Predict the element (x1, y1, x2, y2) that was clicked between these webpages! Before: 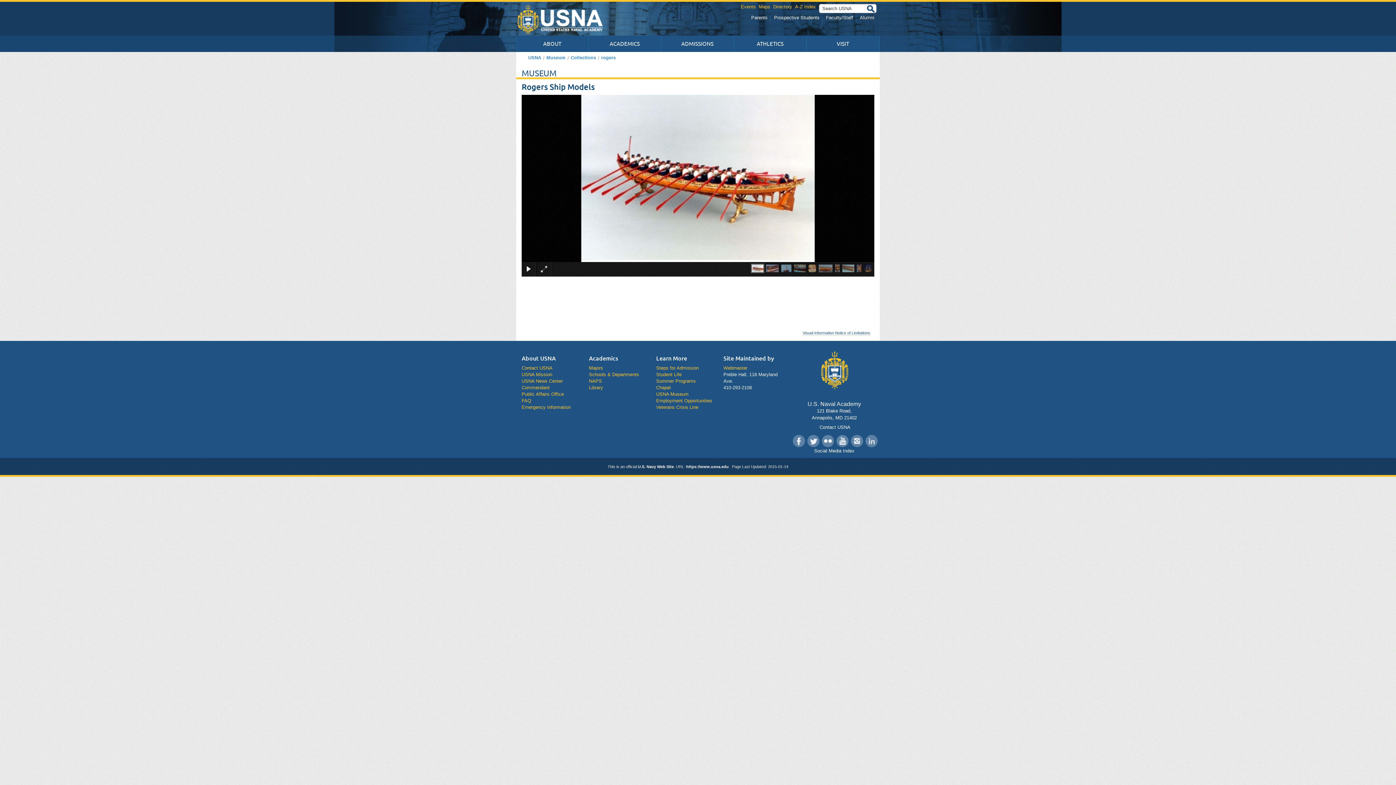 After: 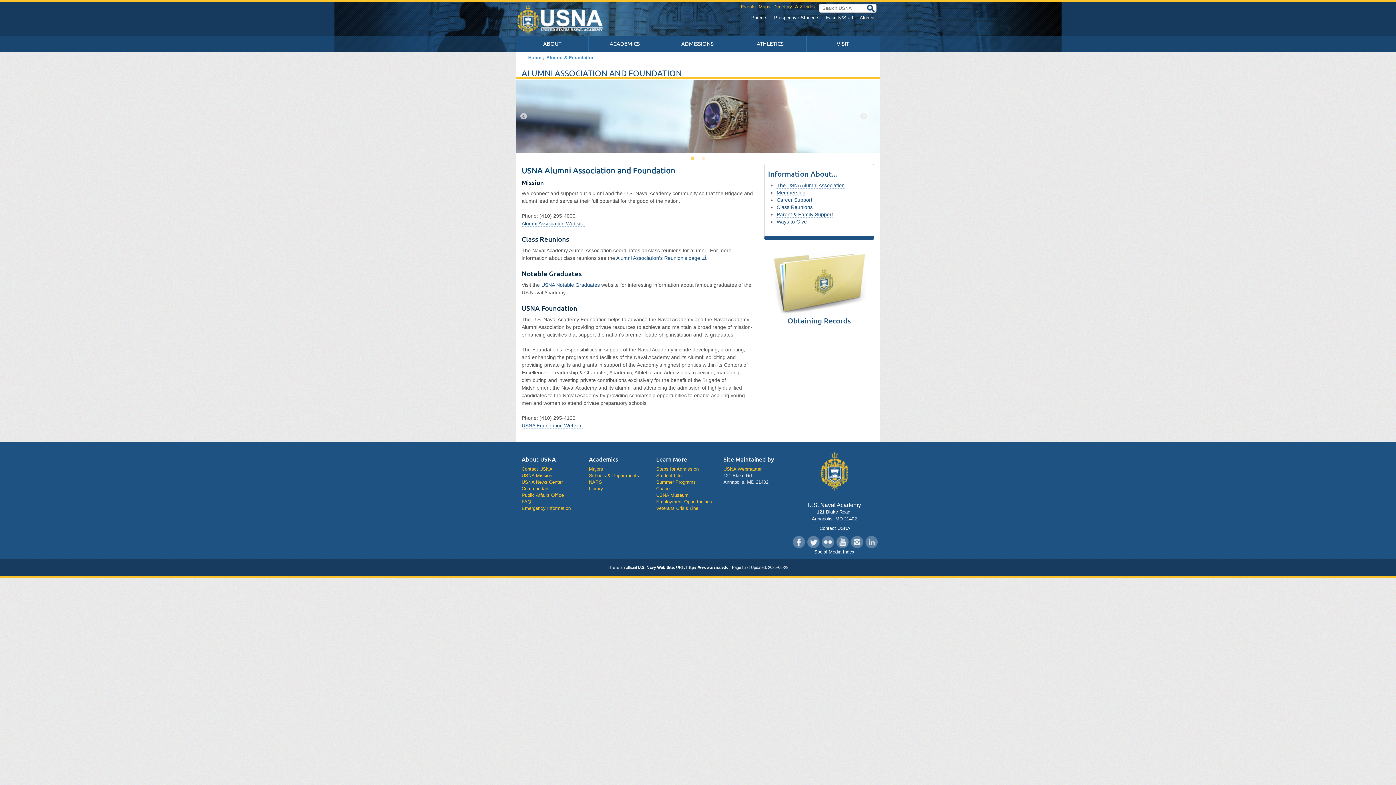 Action: bbox: (860, 14, 874, 21) label: Alumni